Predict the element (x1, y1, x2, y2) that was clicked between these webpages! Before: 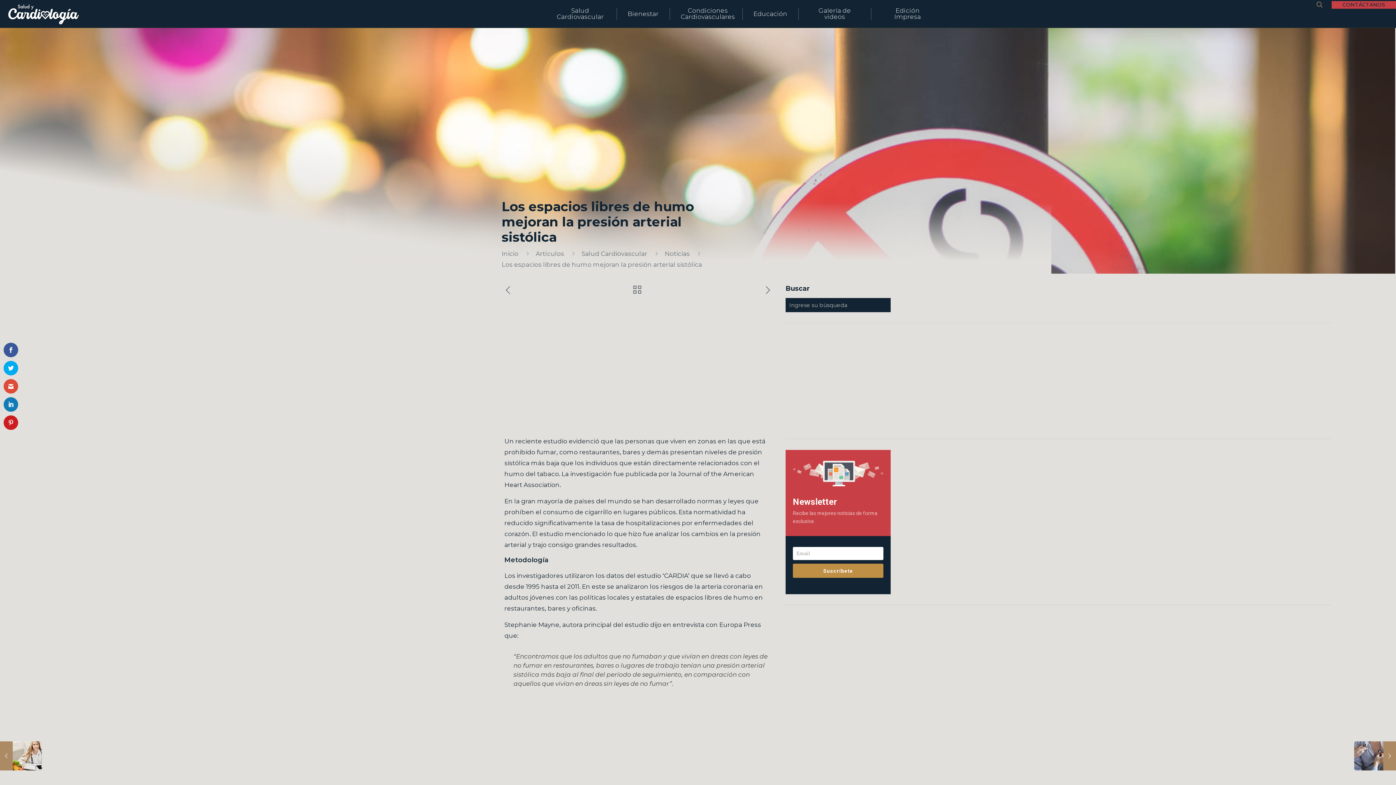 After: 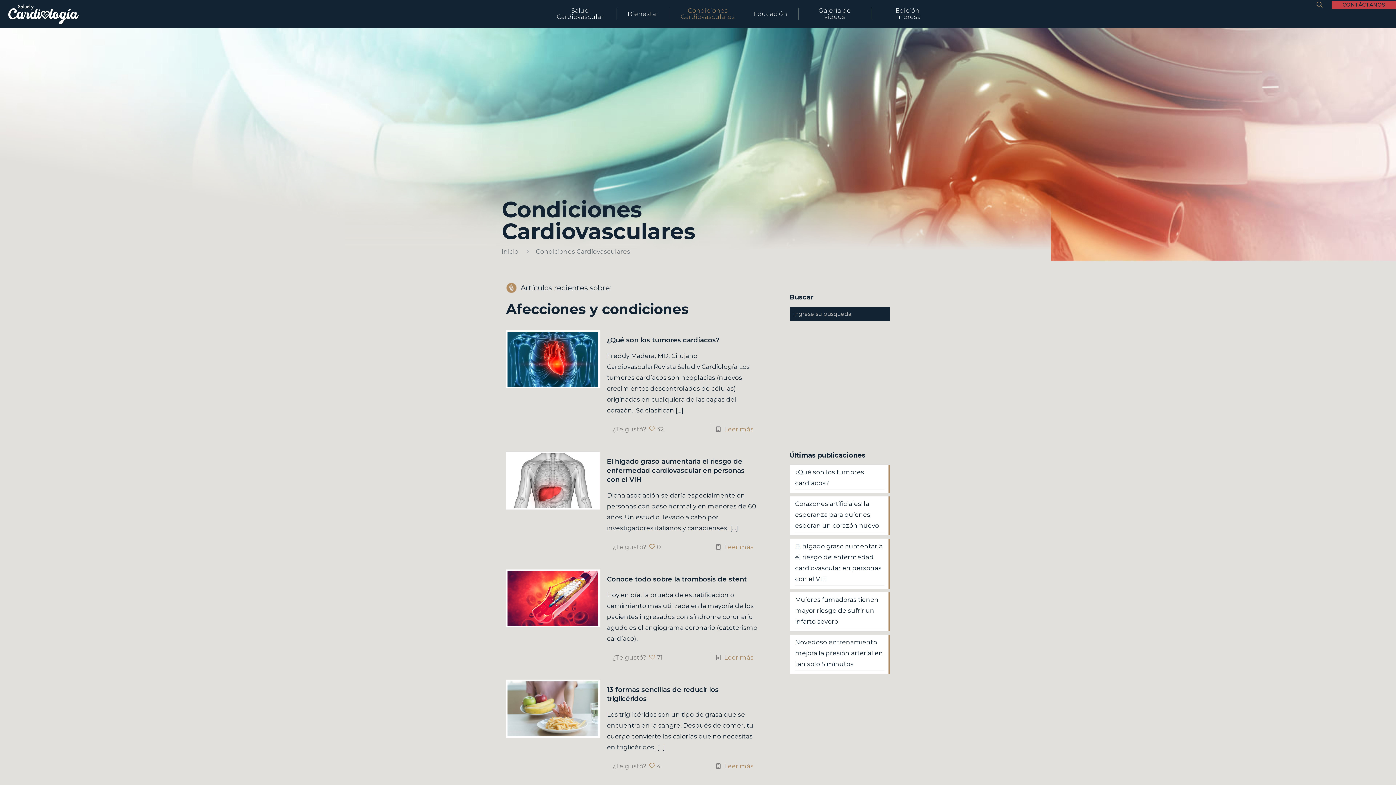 Action: label: Condiciones Cardiovasculares bbox: (670, 7, 746, 20)